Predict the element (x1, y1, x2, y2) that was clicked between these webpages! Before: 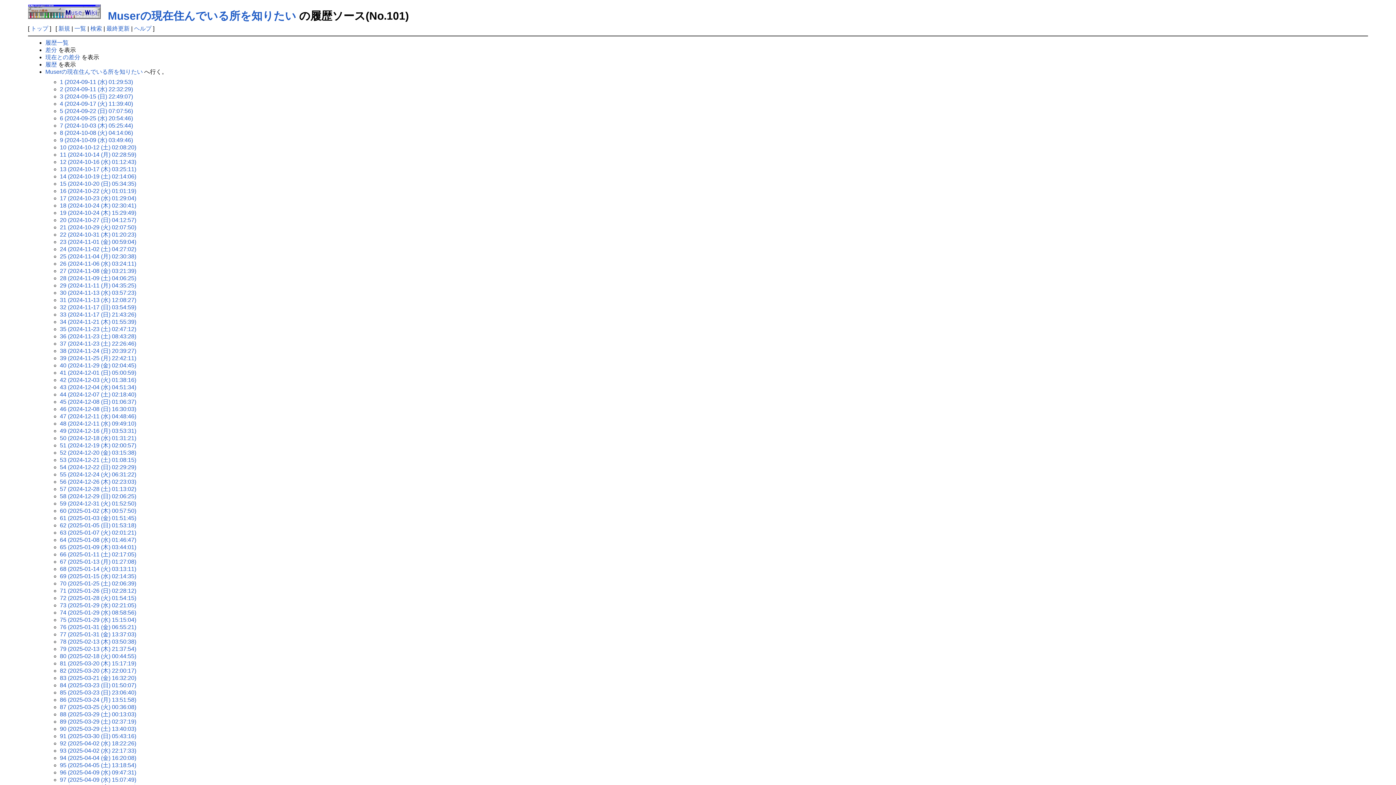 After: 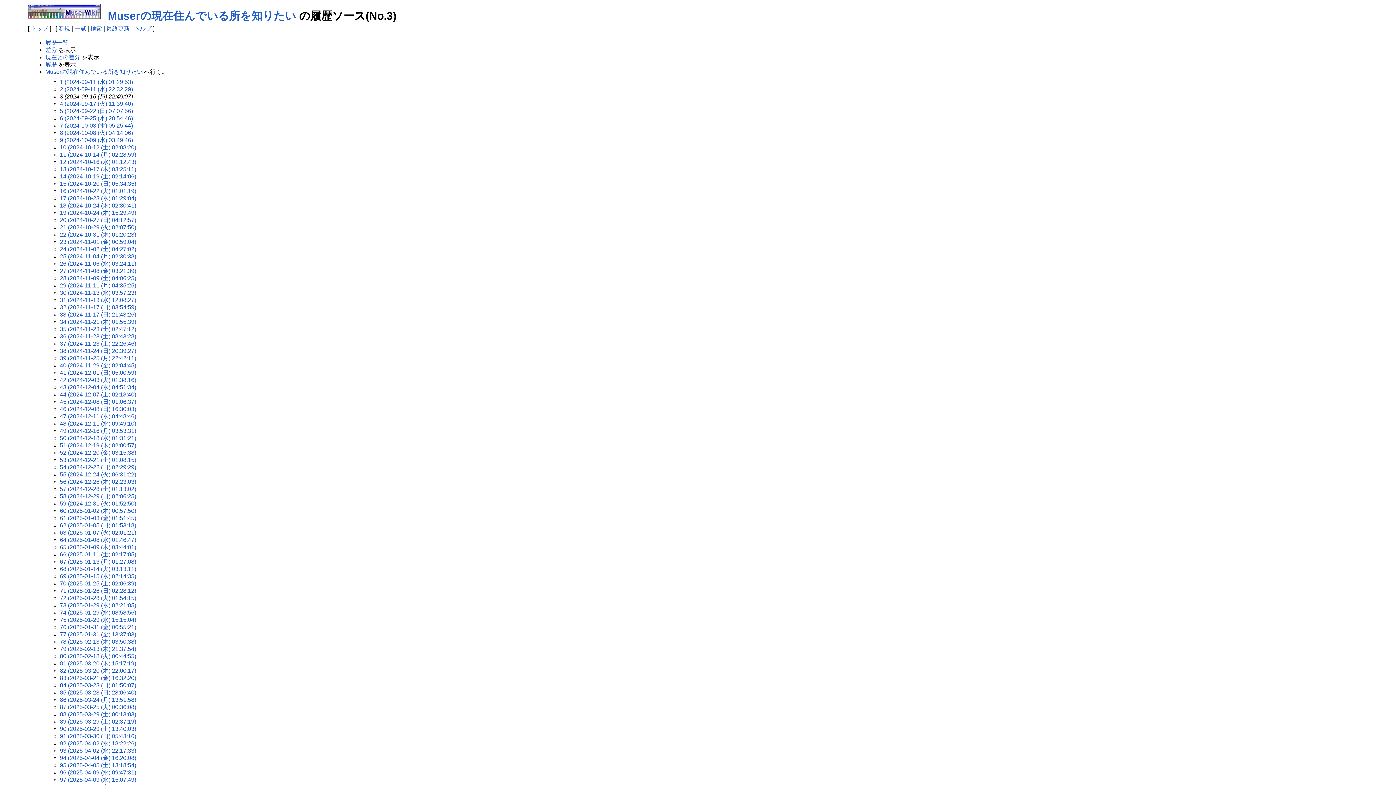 Action: bbox: (59, 93, 133, 99) label: 3 (2024-09-15 (日) 22:49:07)